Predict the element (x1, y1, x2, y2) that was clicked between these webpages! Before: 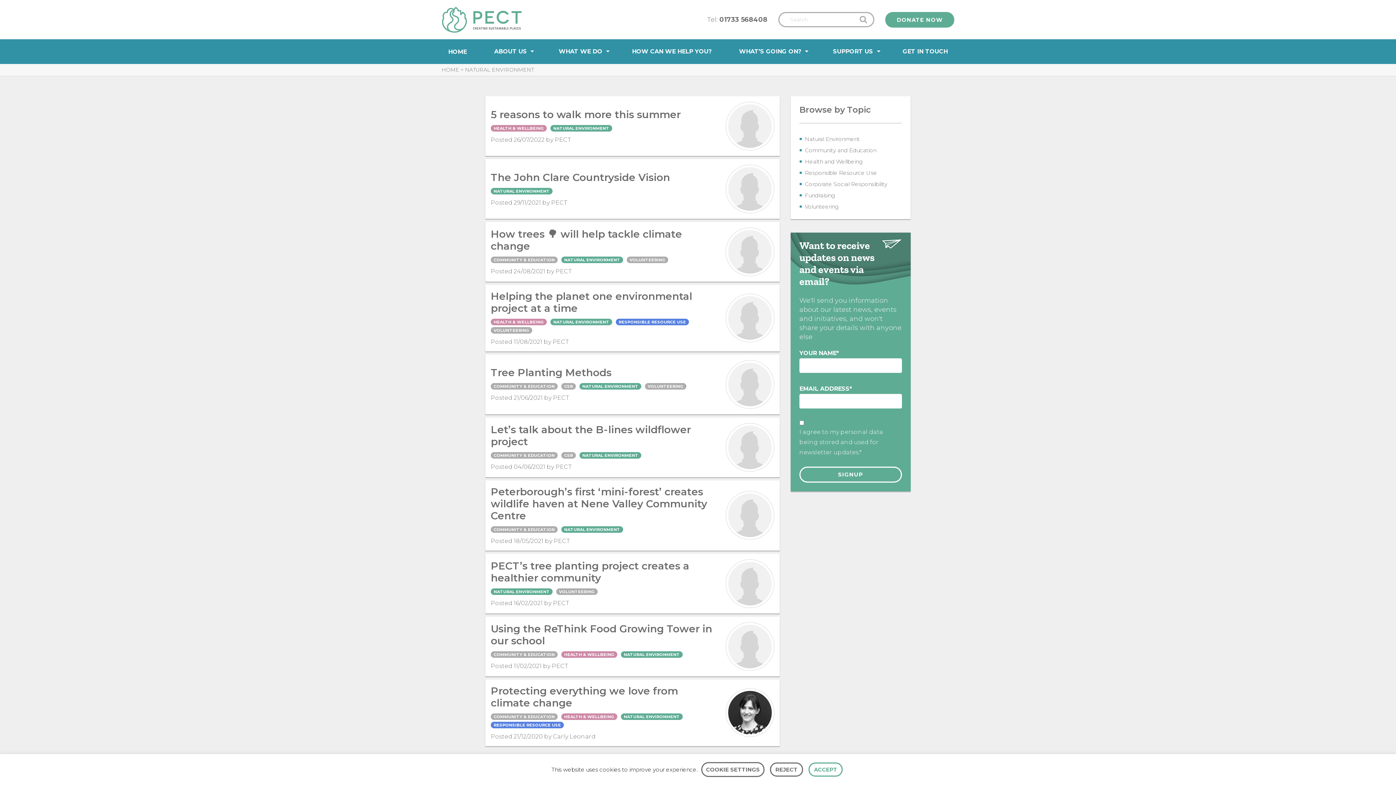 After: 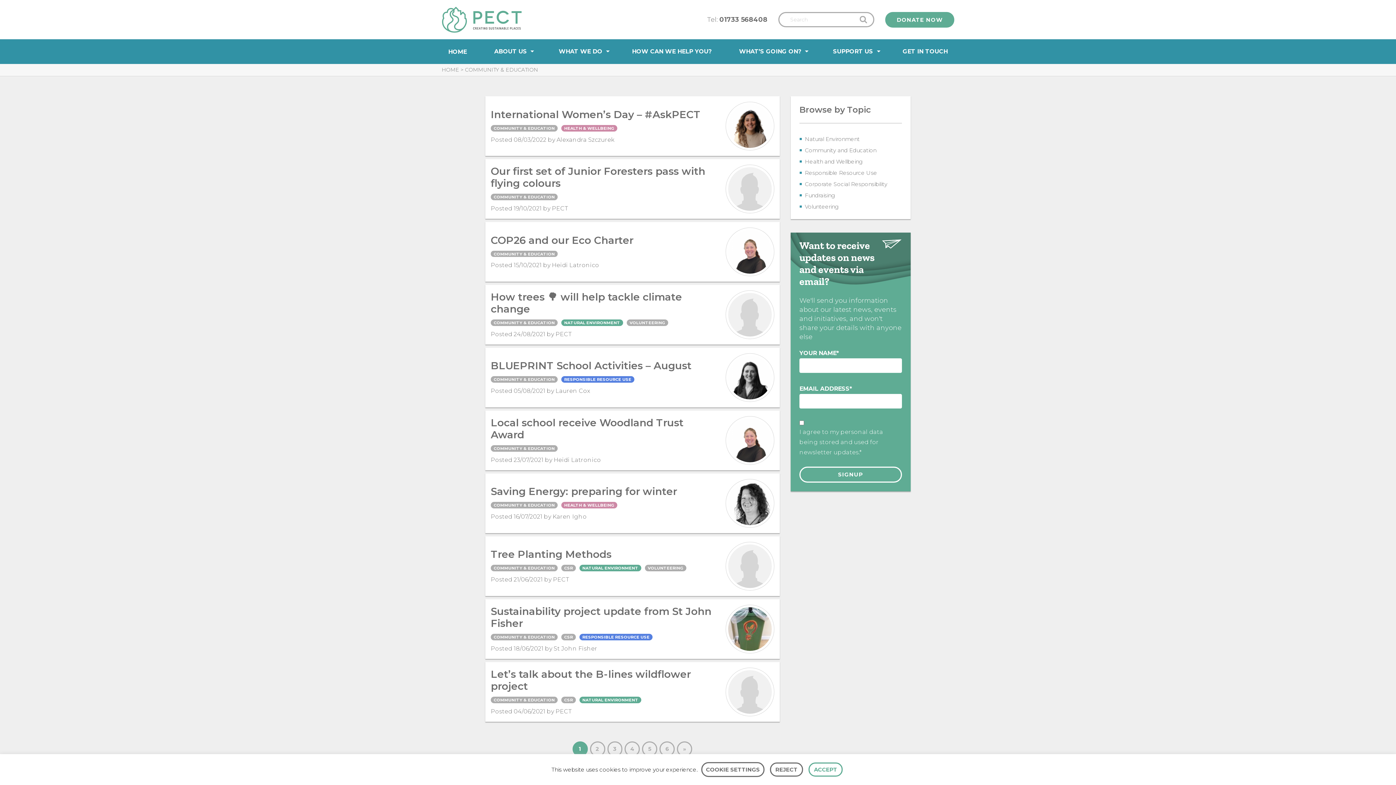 Action: bbox: (805, 146, 902, 154) label: Community and Education